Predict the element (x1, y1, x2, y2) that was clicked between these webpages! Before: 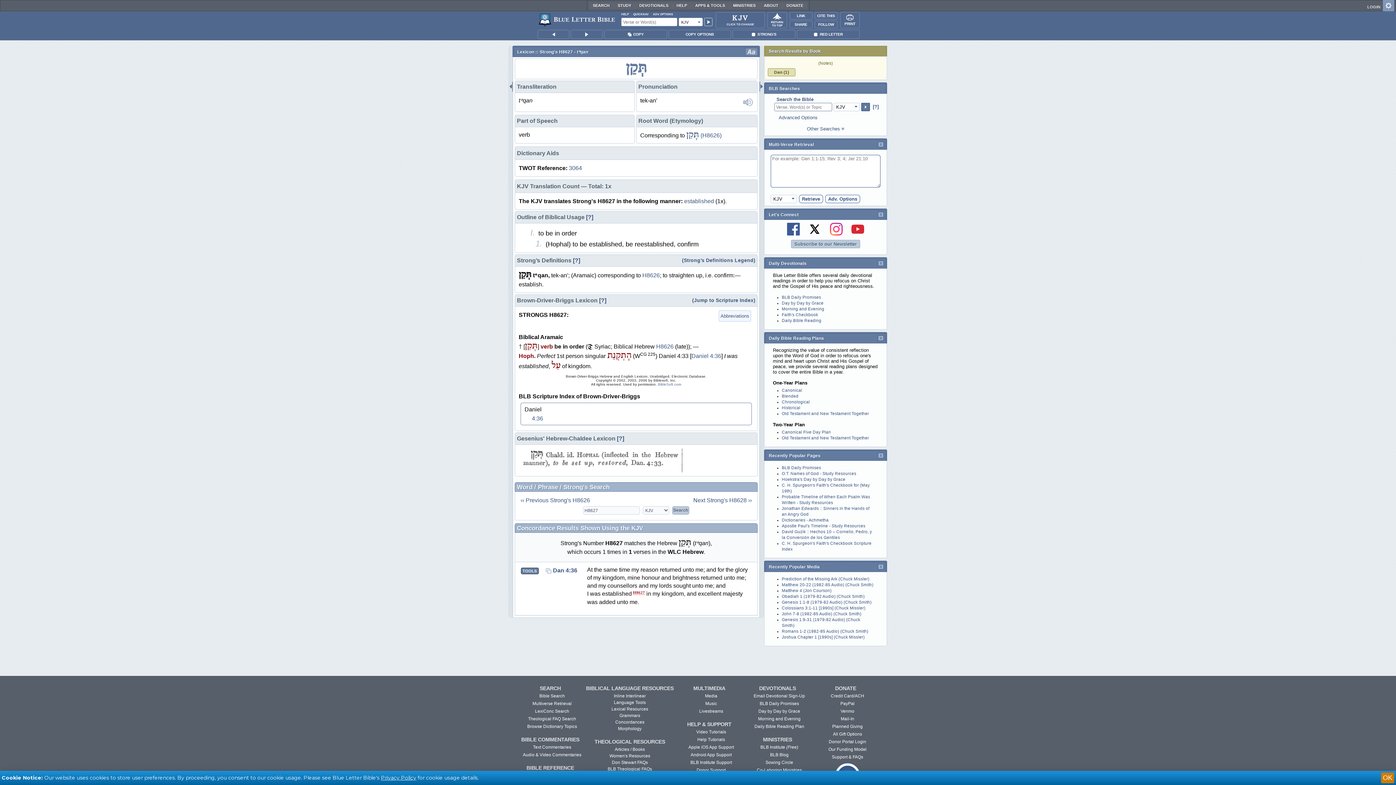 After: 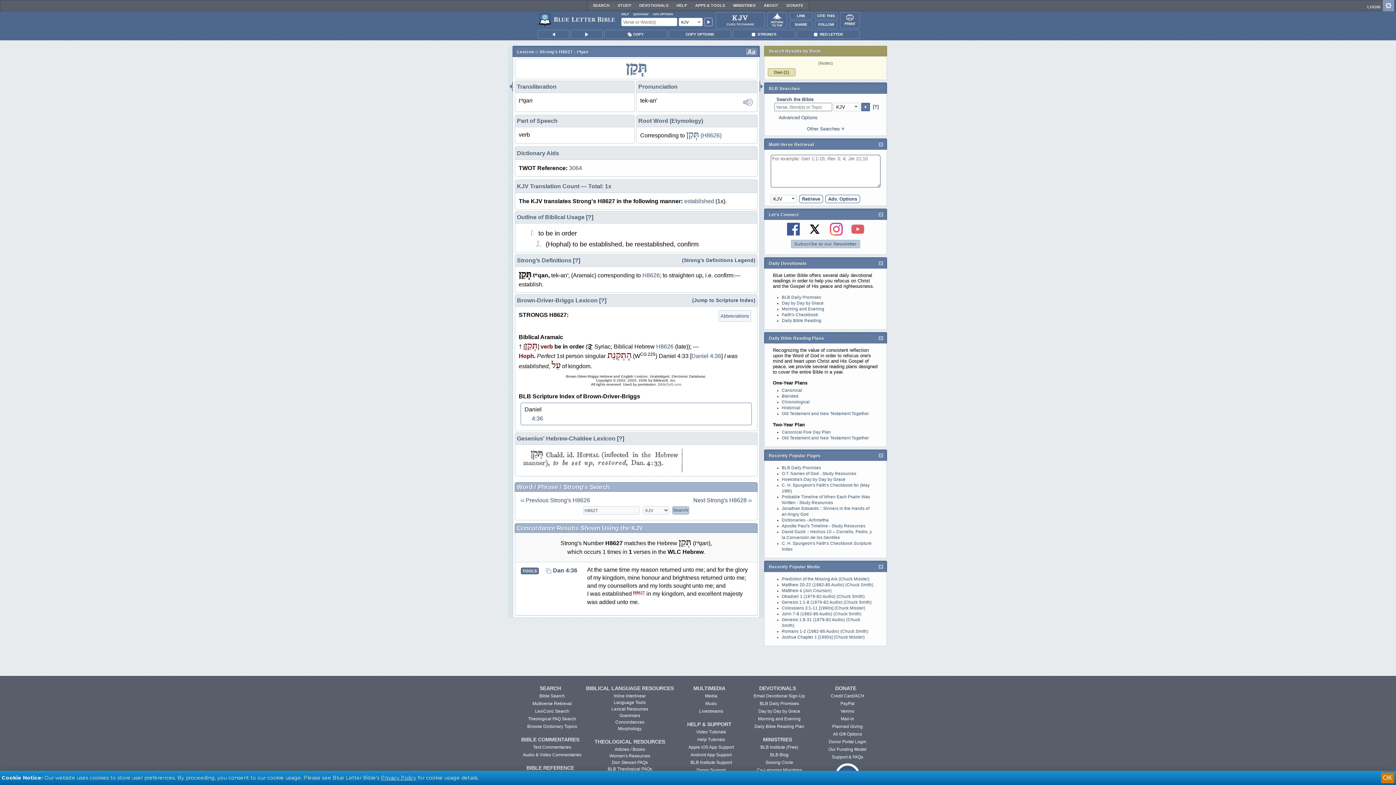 Action: bbox: (848, 226, 868, 231)